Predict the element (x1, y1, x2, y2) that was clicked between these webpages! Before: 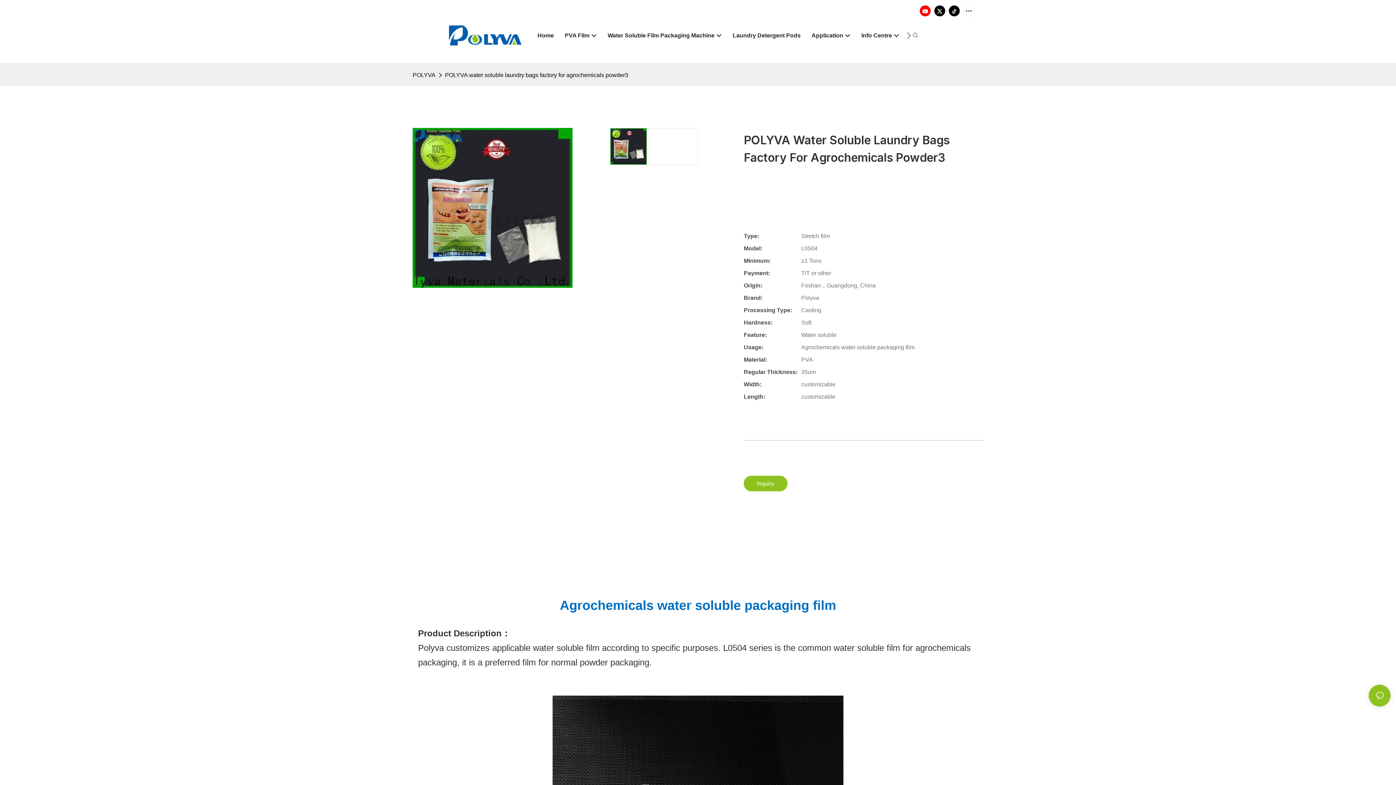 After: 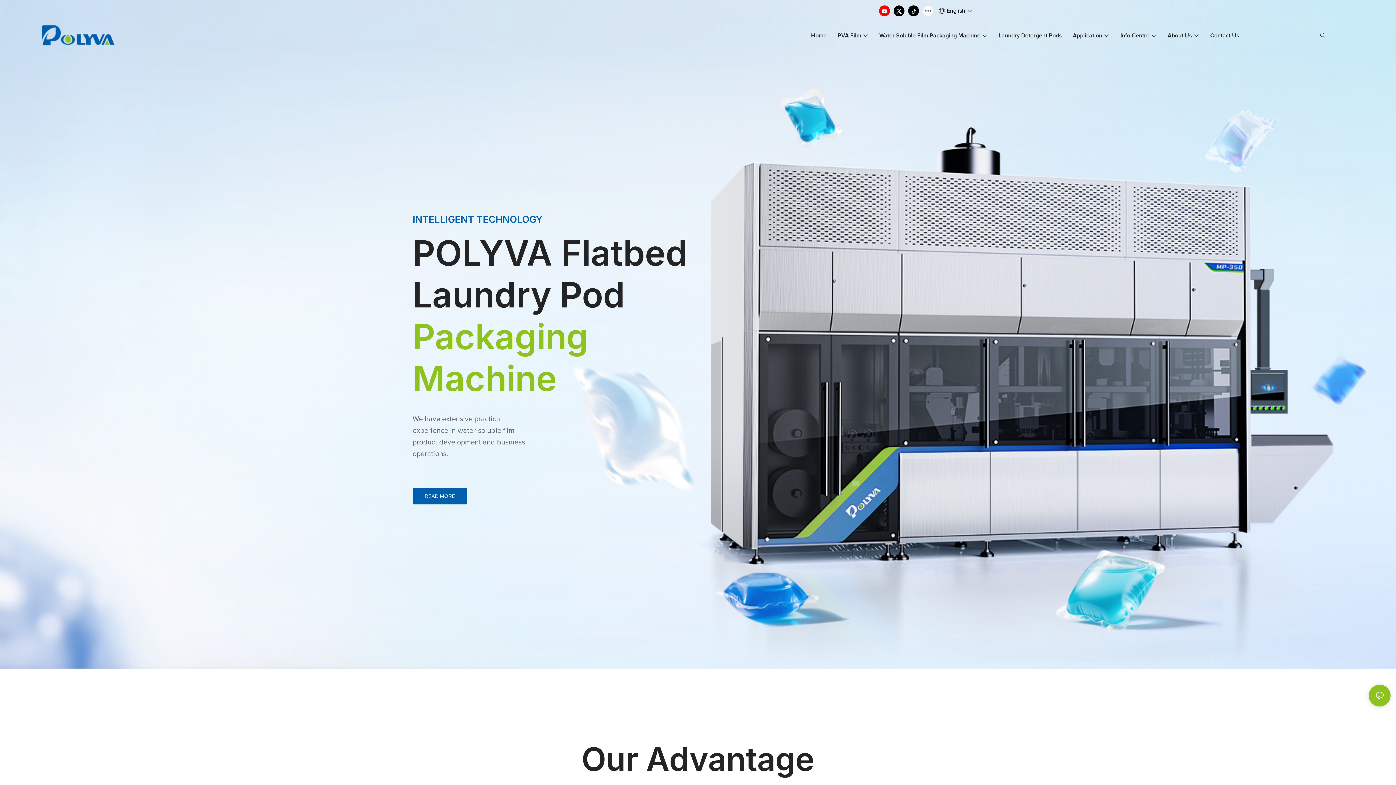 Action: bbox: (537, 31, 553, 39) label: Home